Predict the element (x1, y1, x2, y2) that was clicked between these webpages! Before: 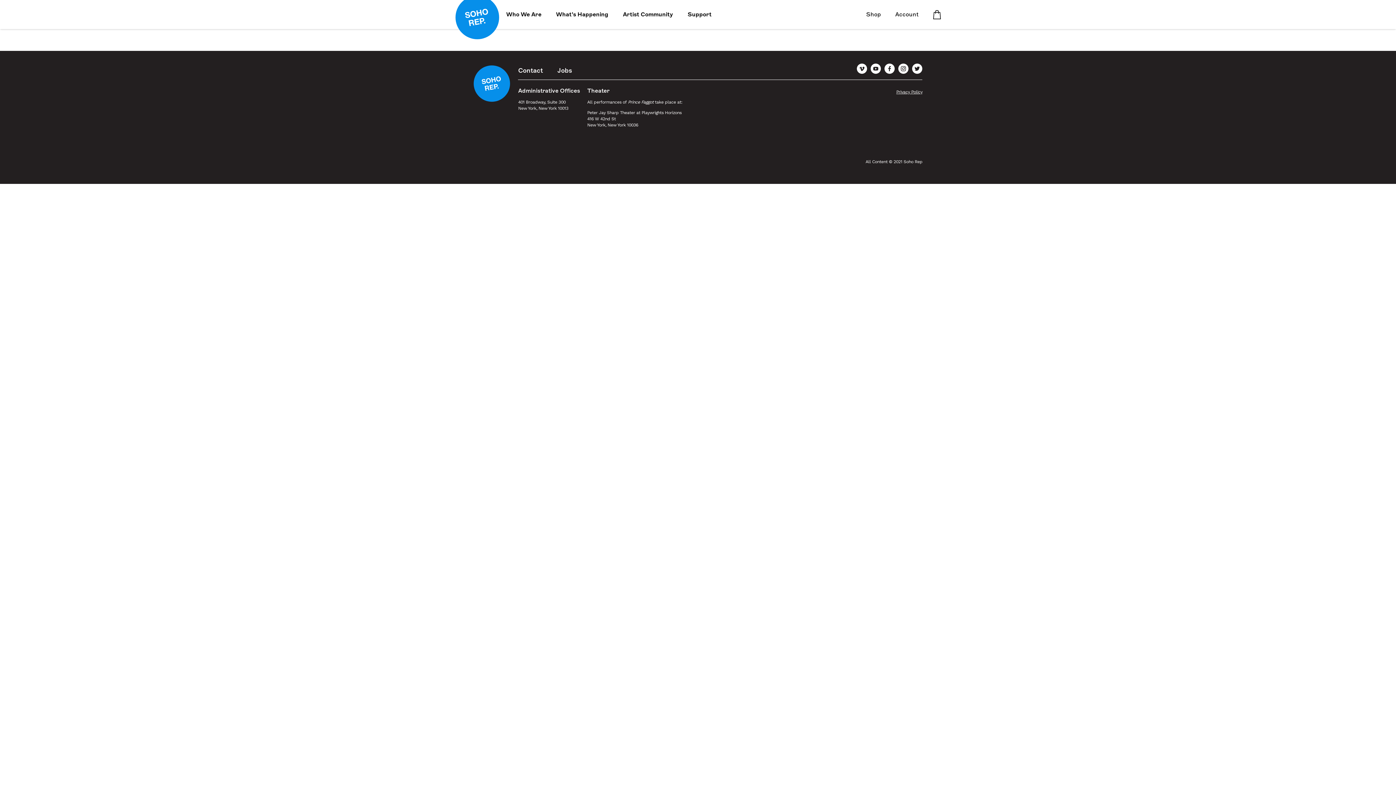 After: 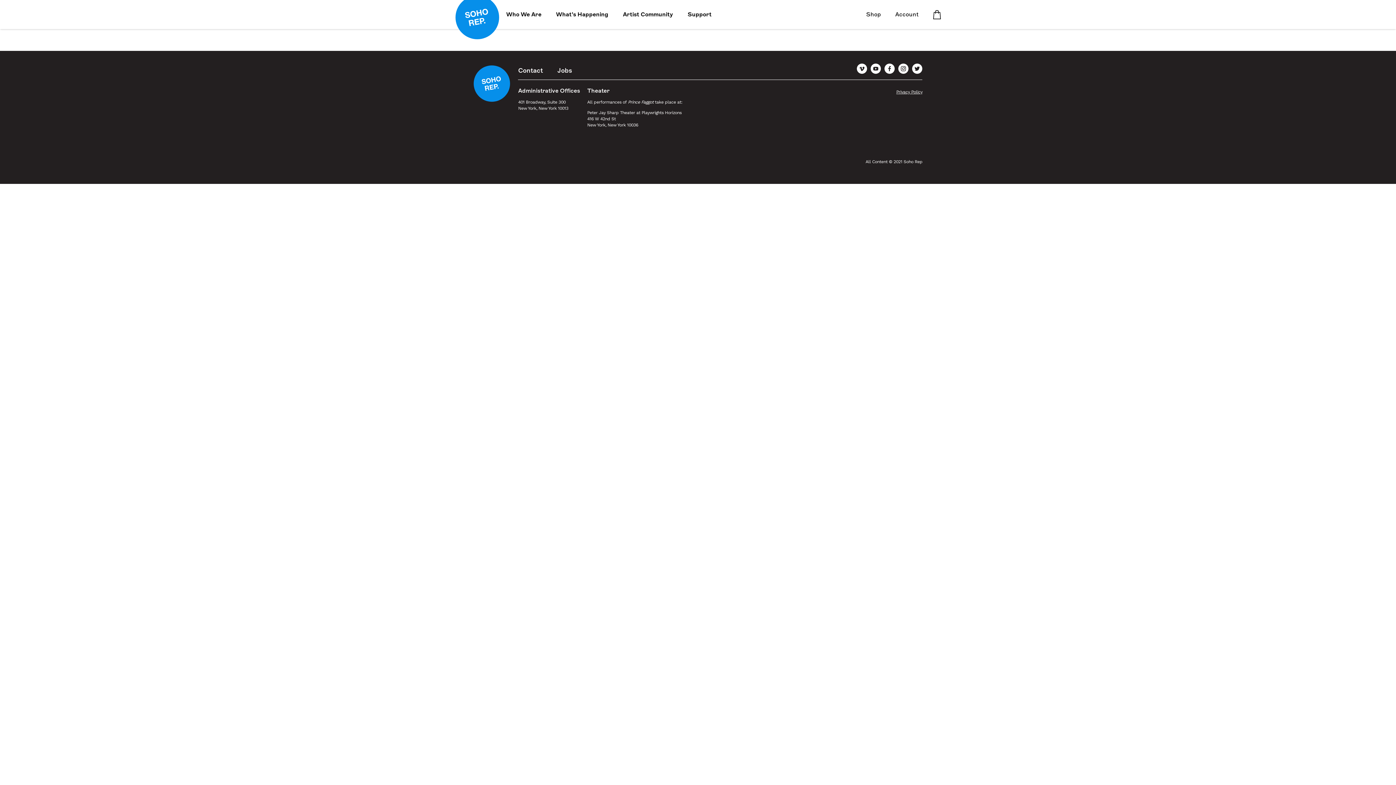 Action: label: Instagram bbox: (898, 63, 908, 73)